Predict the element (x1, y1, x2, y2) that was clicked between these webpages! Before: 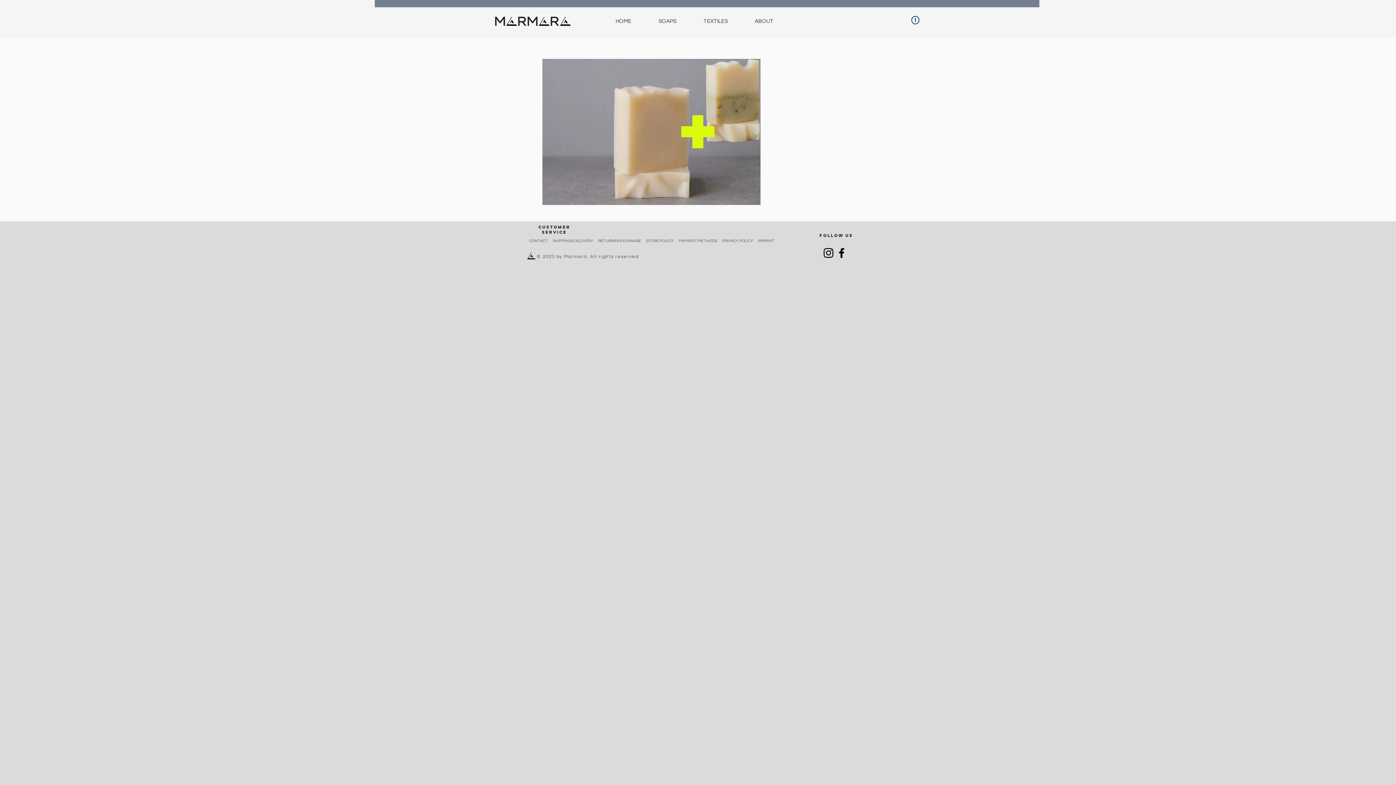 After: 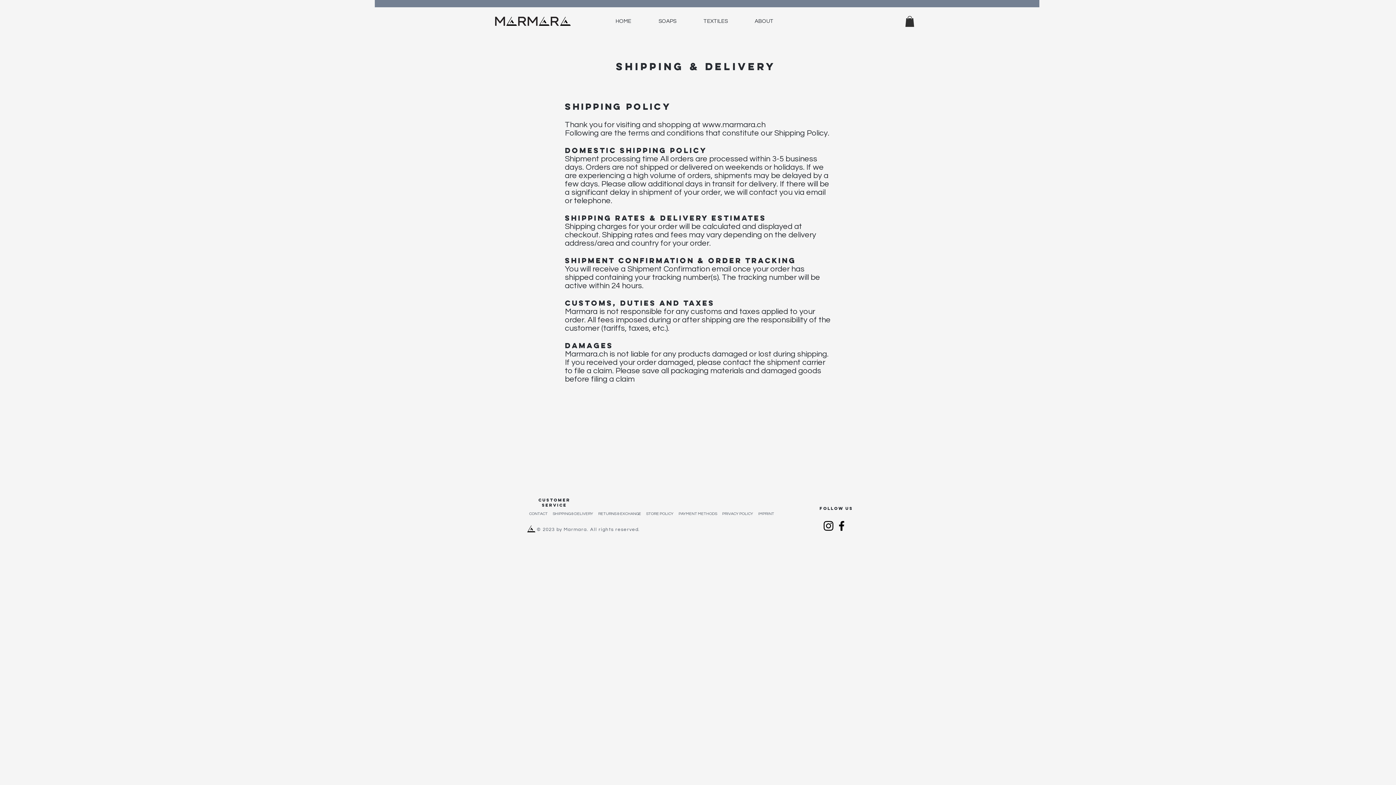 Action: label: HIPPING & DELIVERY        bbox: (555, 238, 598, 242)